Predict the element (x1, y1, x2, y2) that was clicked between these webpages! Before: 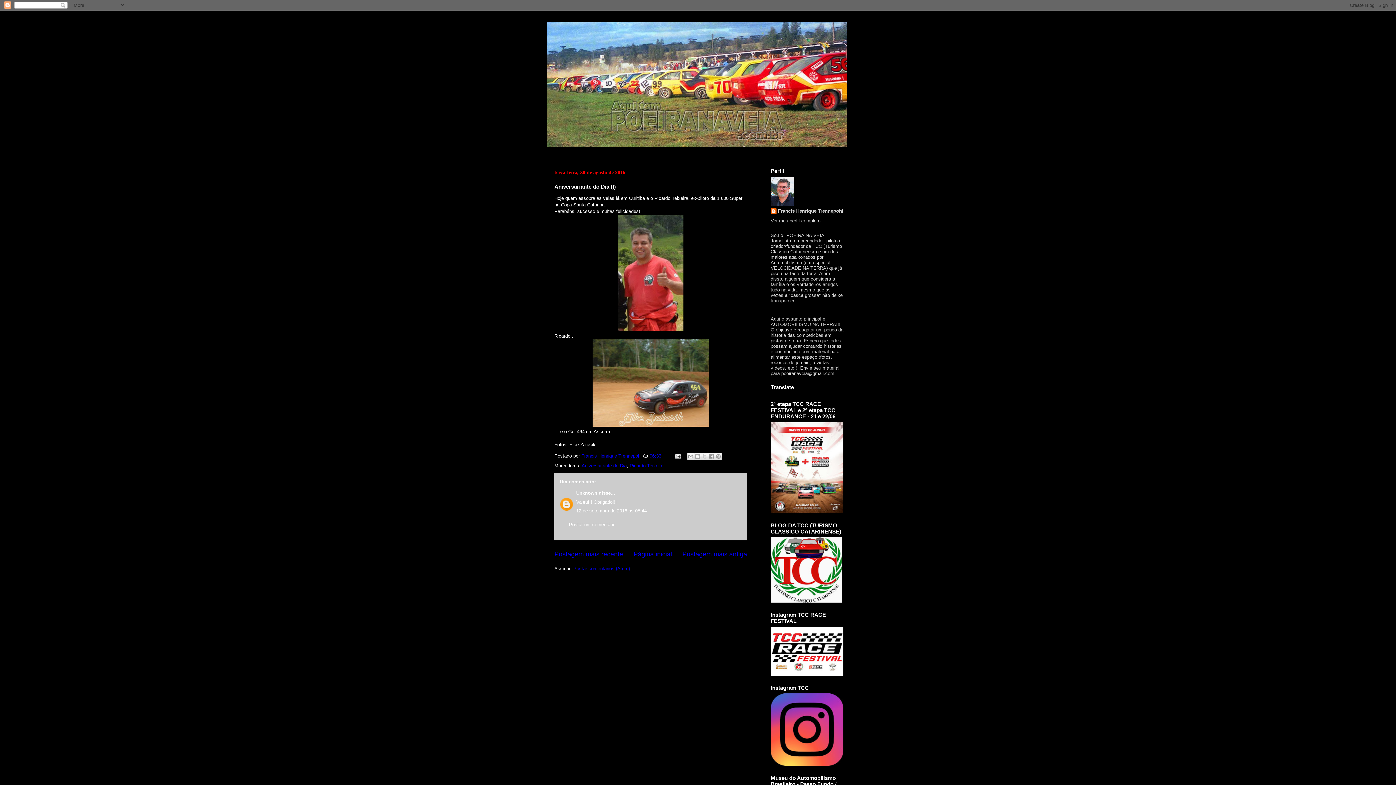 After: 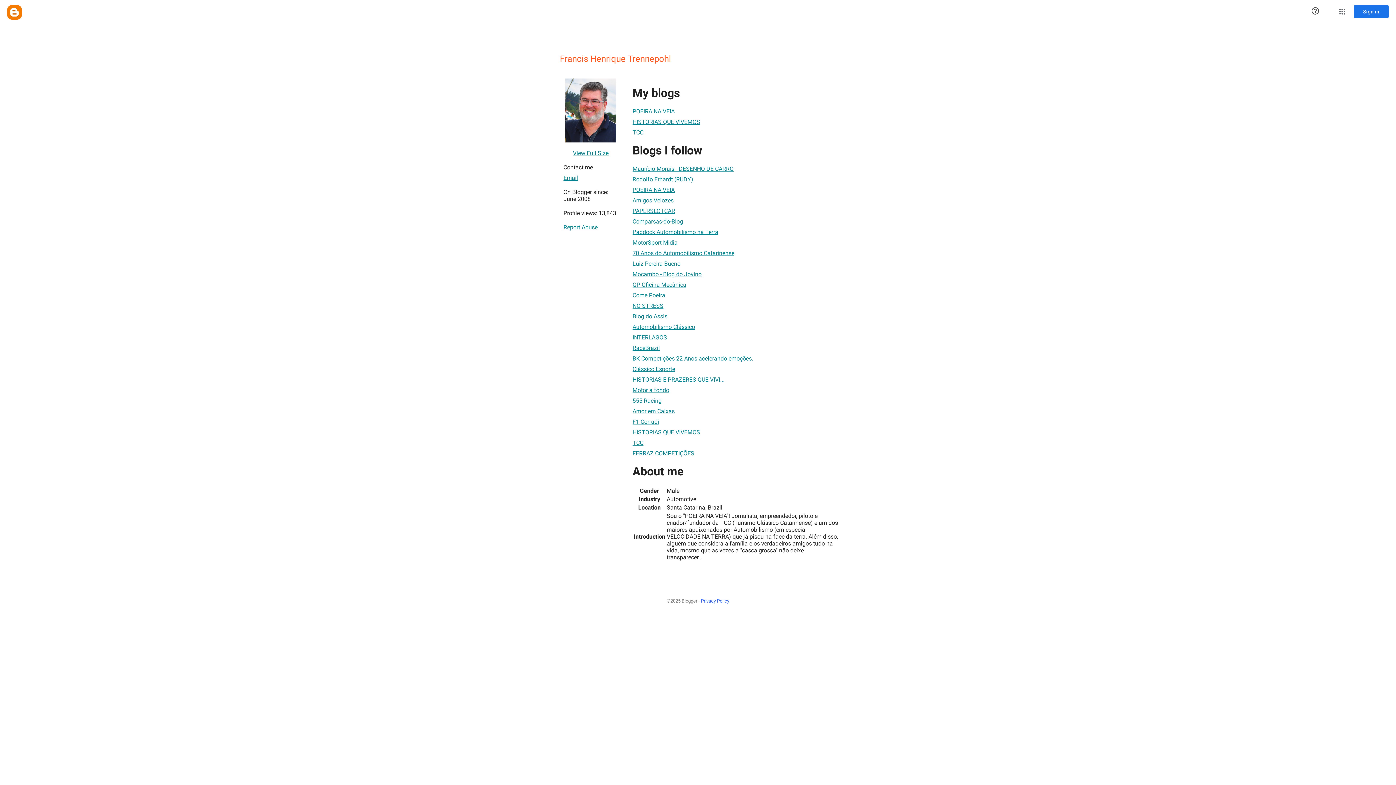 Action: label: Francis Henrique Trennepohl  bbox: (581, 453, 643, 458)